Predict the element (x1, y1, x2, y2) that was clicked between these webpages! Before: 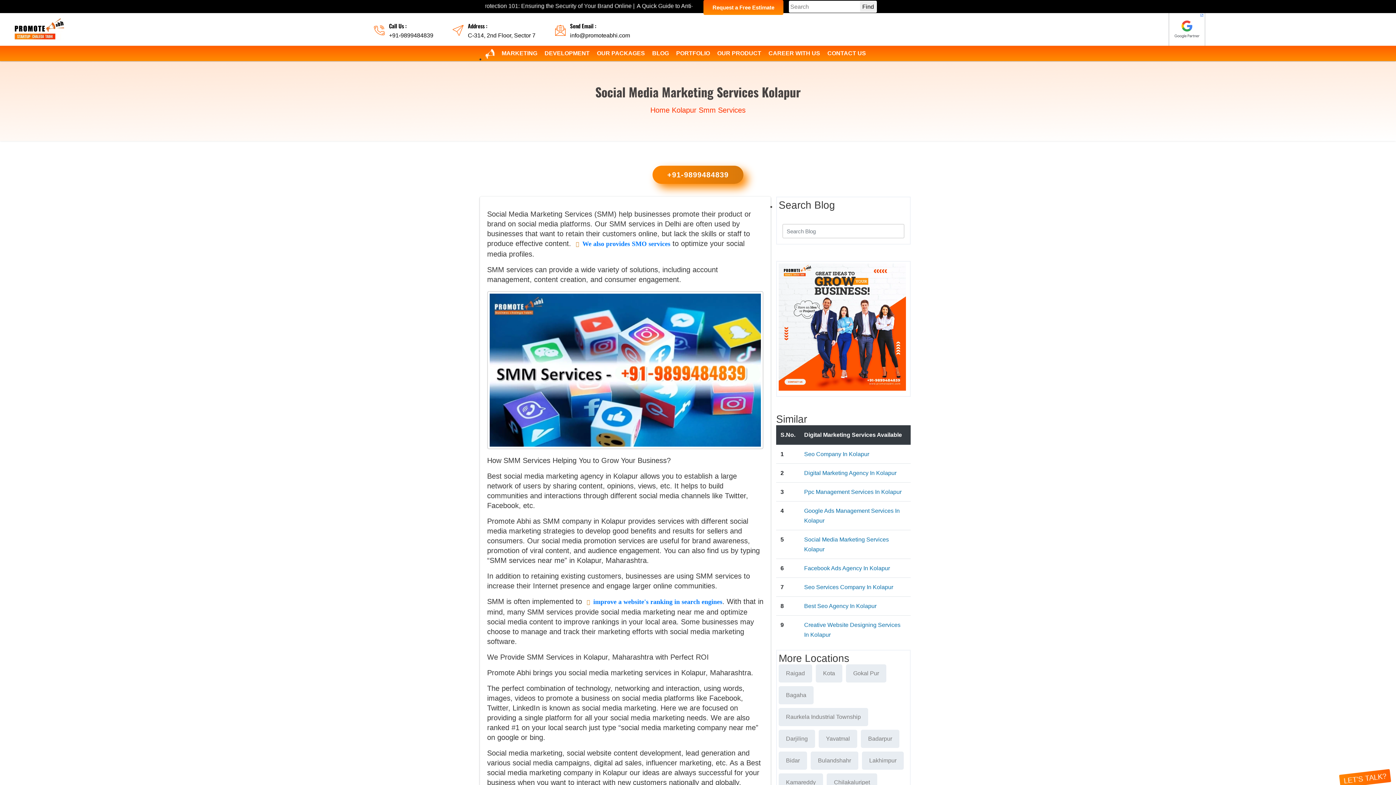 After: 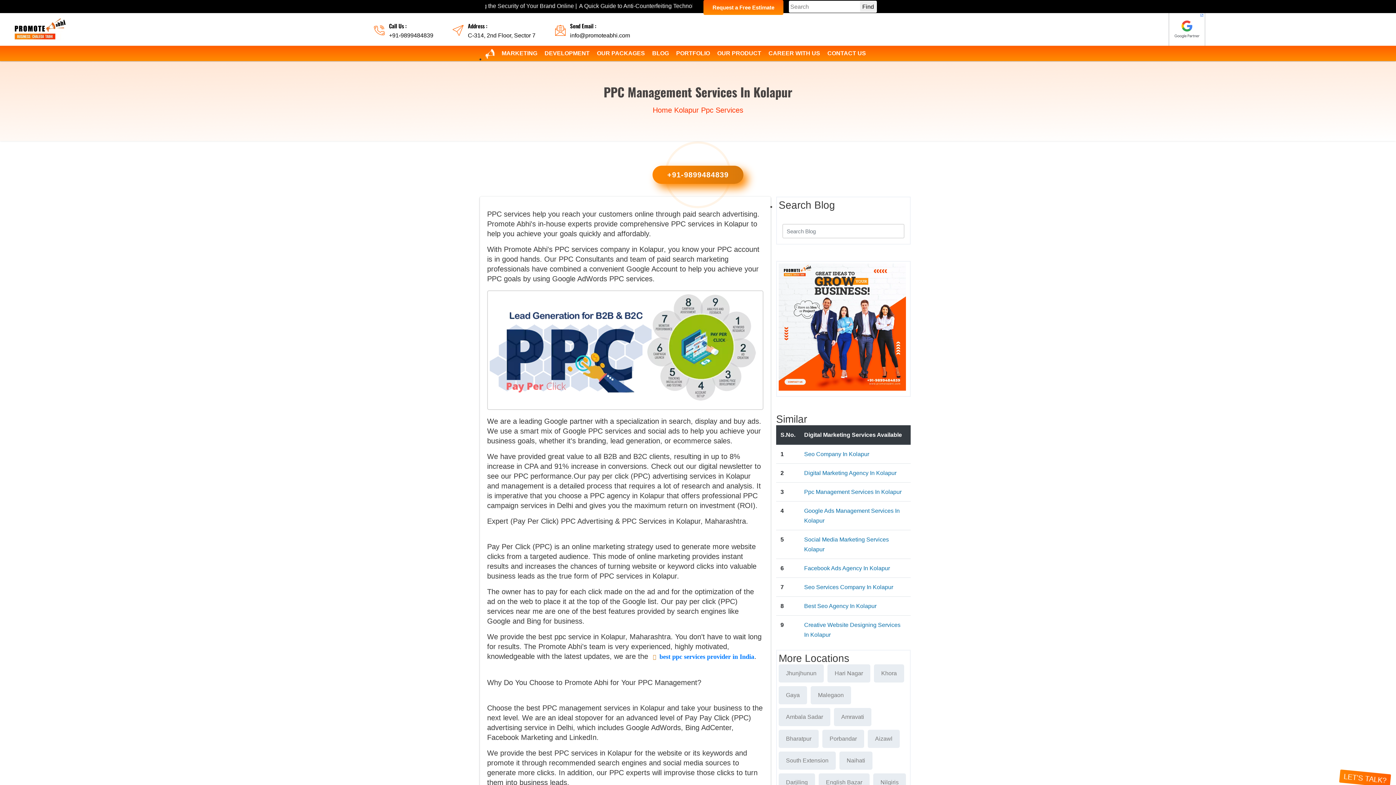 Action: bbox: (804, 489, 901, 495) label: Ppc Management Services In Kolapur